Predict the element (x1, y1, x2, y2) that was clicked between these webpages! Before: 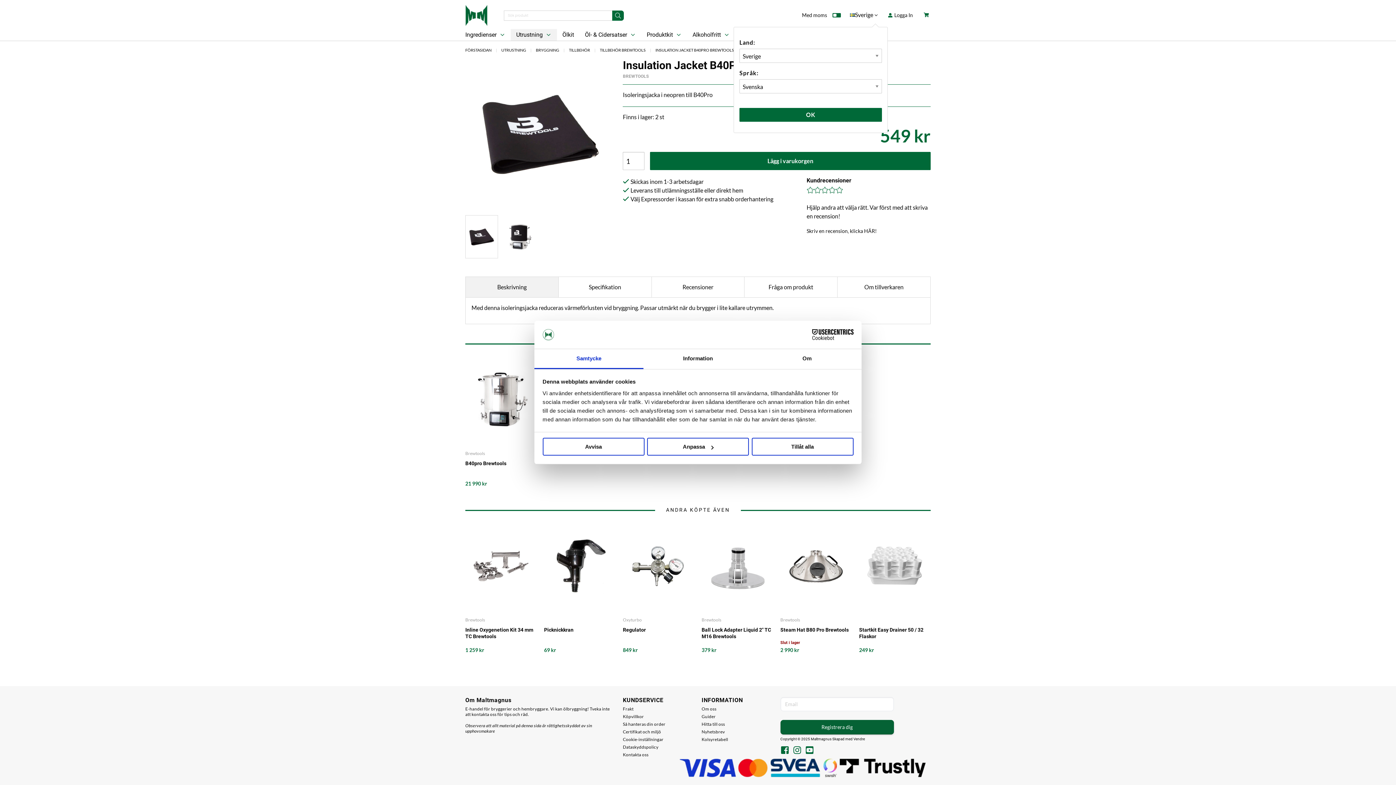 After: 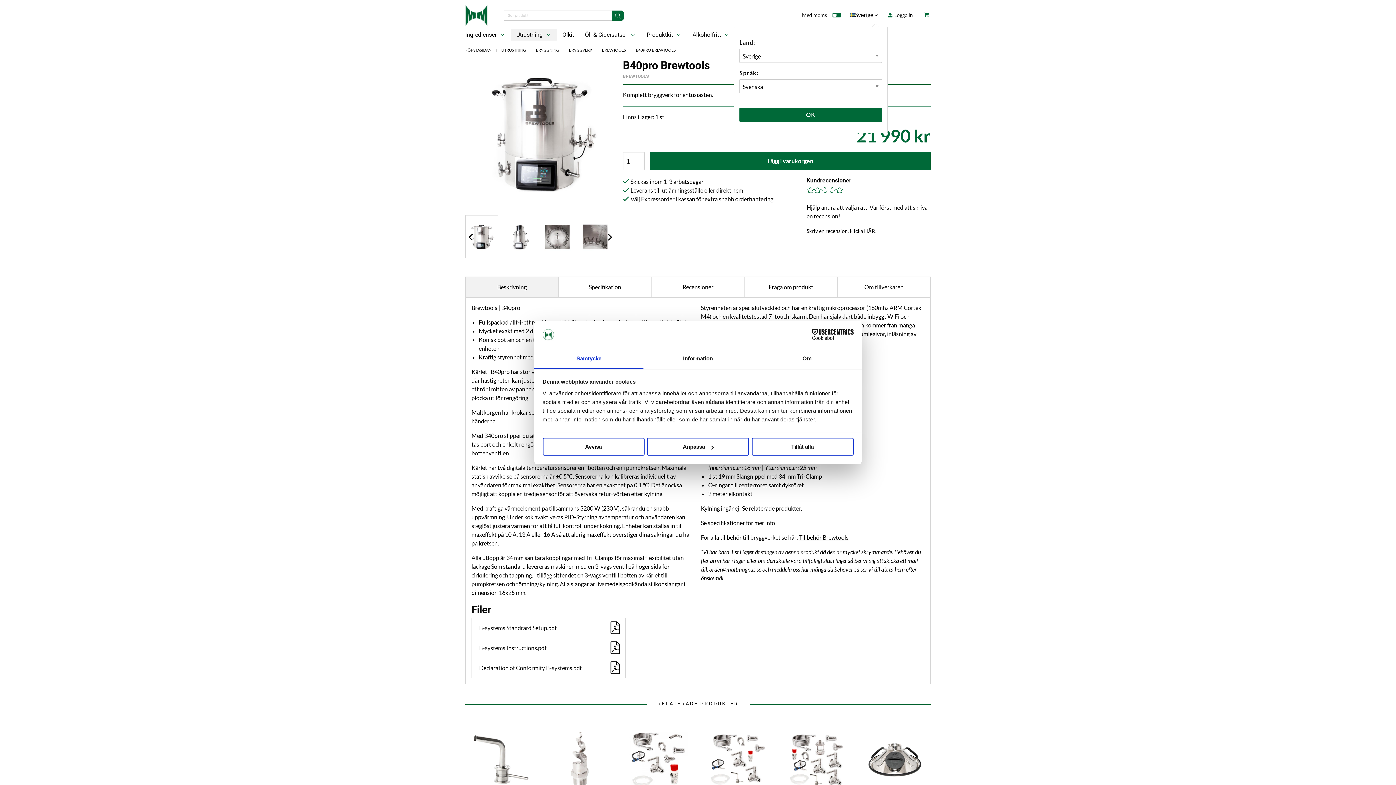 Action: label: Brewtools bbox: (465, 447, 536, 460)